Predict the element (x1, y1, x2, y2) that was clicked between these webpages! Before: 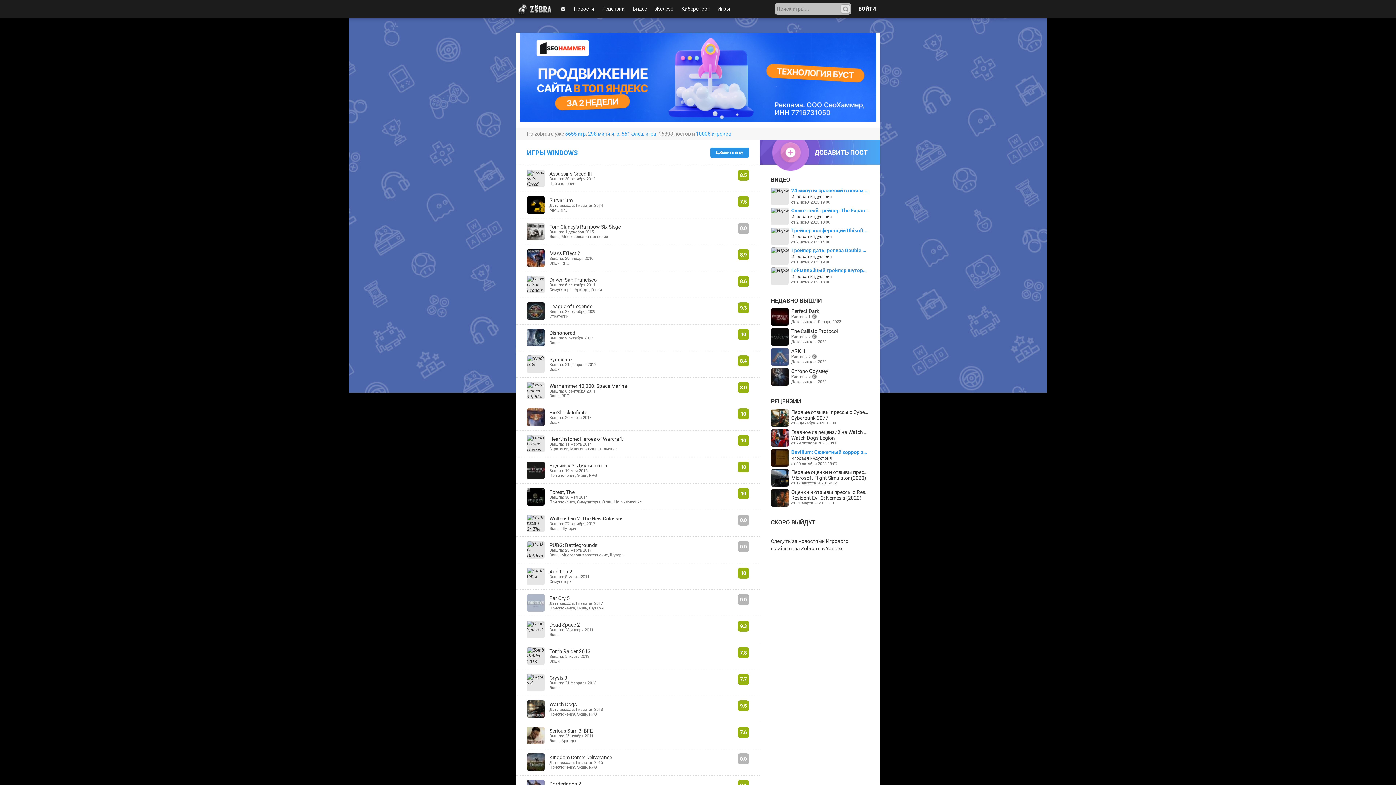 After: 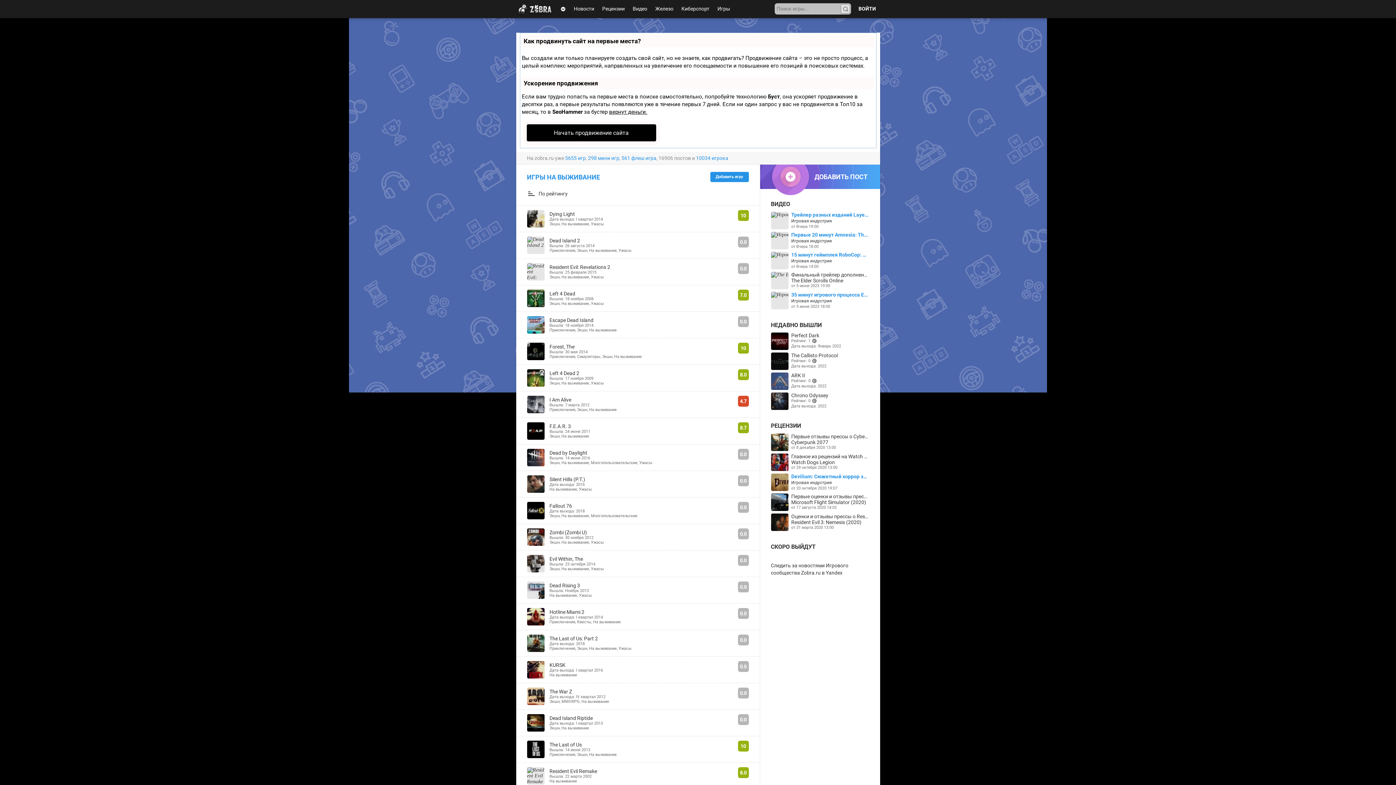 Action: bbox: (614, 500, 642, 504) label: На выживание